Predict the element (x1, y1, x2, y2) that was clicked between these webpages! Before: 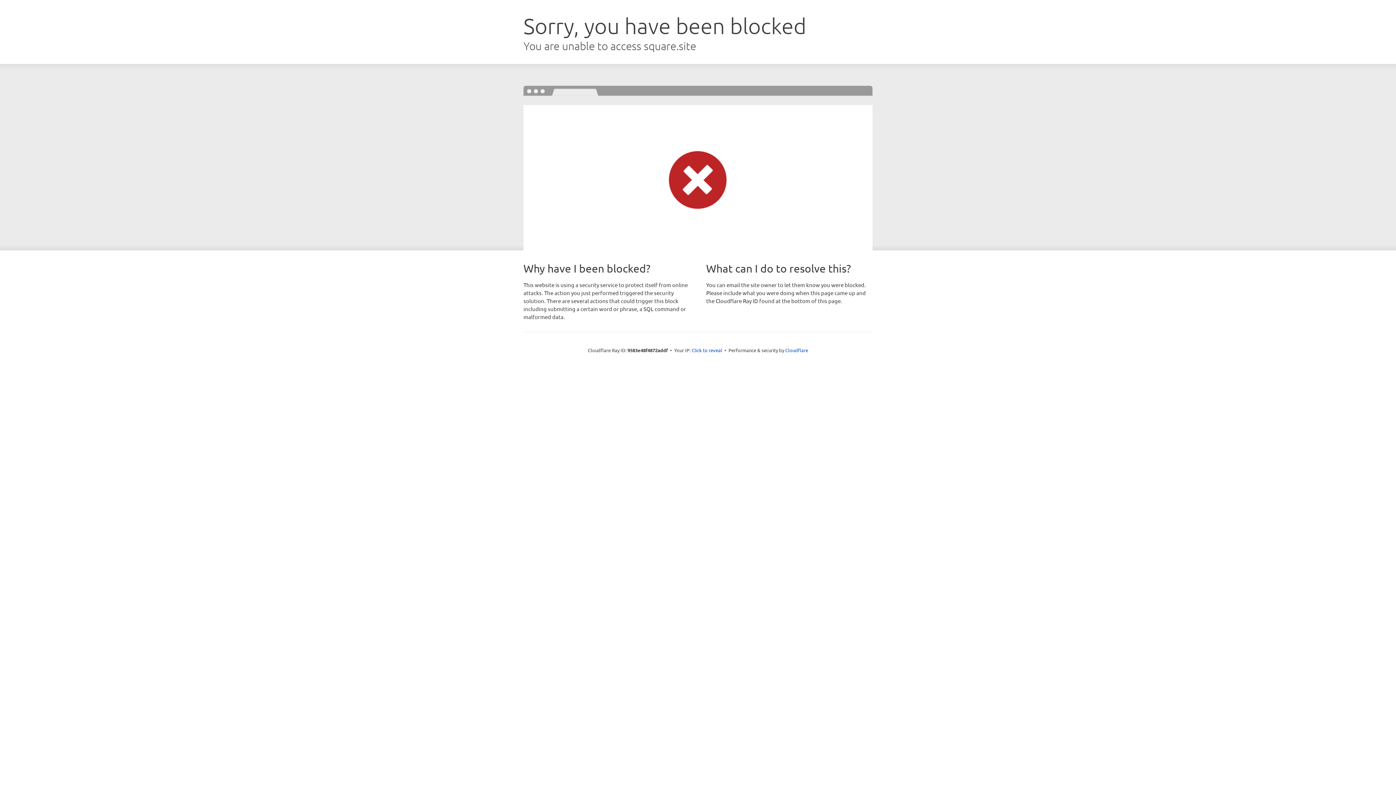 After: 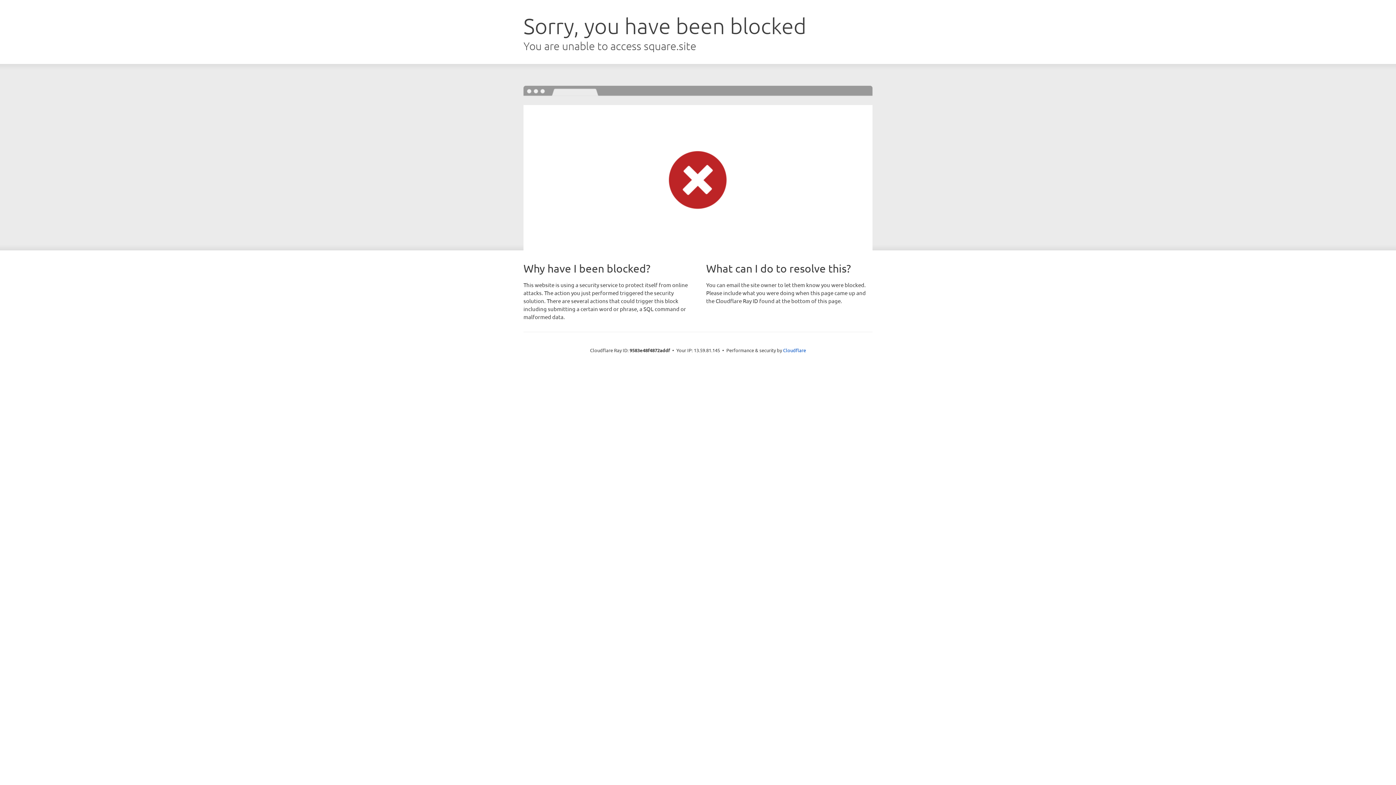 Action: bbox: (691, 346, 722, 353) label: Click to reveal